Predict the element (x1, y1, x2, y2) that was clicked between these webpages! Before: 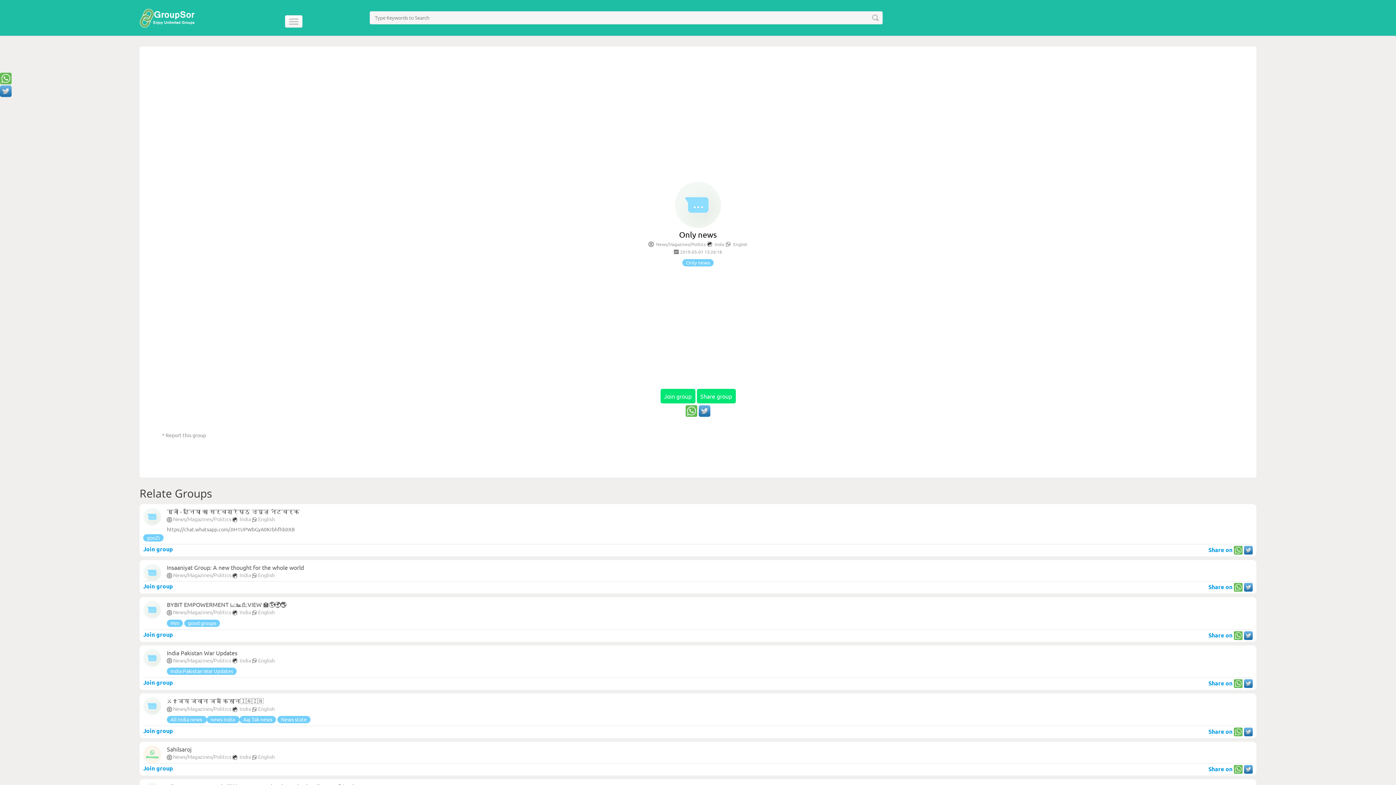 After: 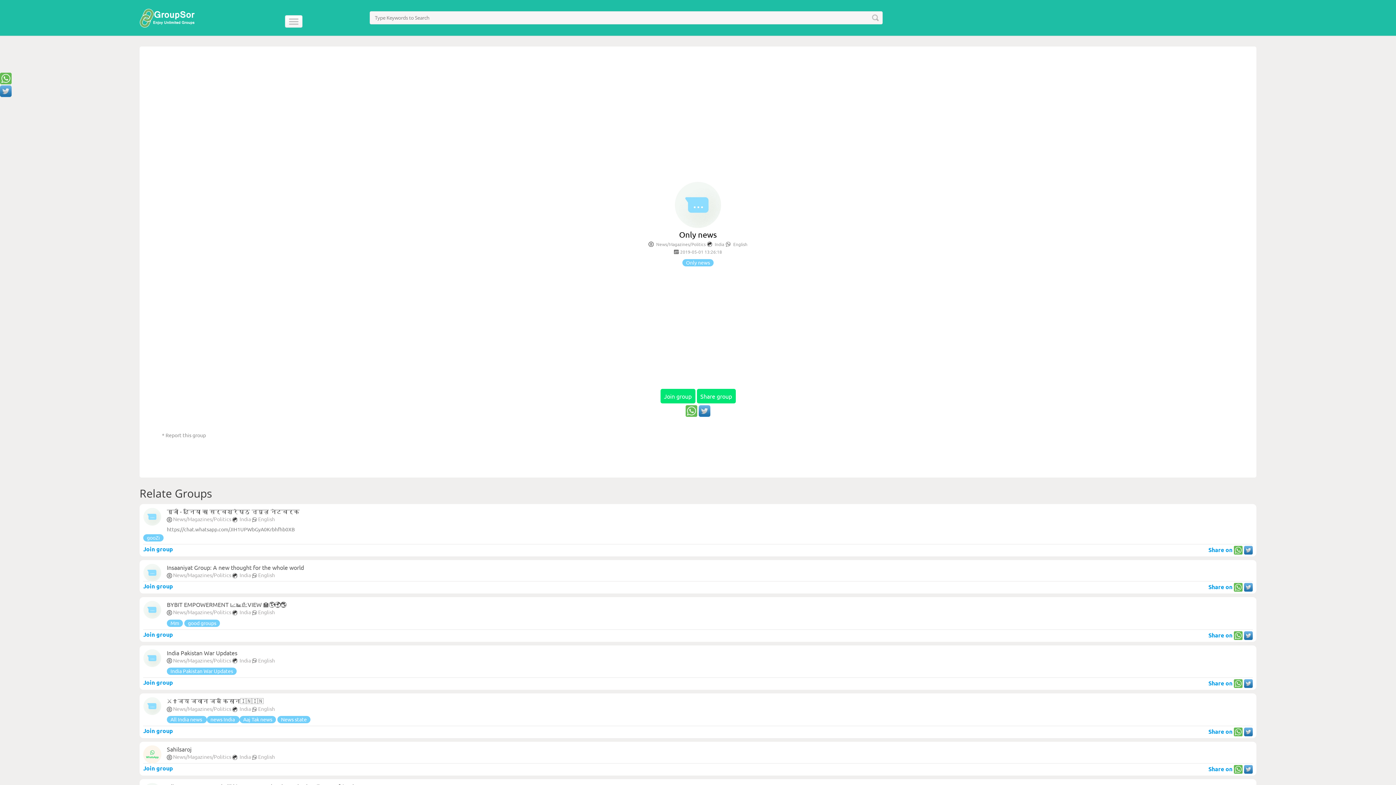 Action: bbox: (1208, 583, 1232, 590) label: Share on